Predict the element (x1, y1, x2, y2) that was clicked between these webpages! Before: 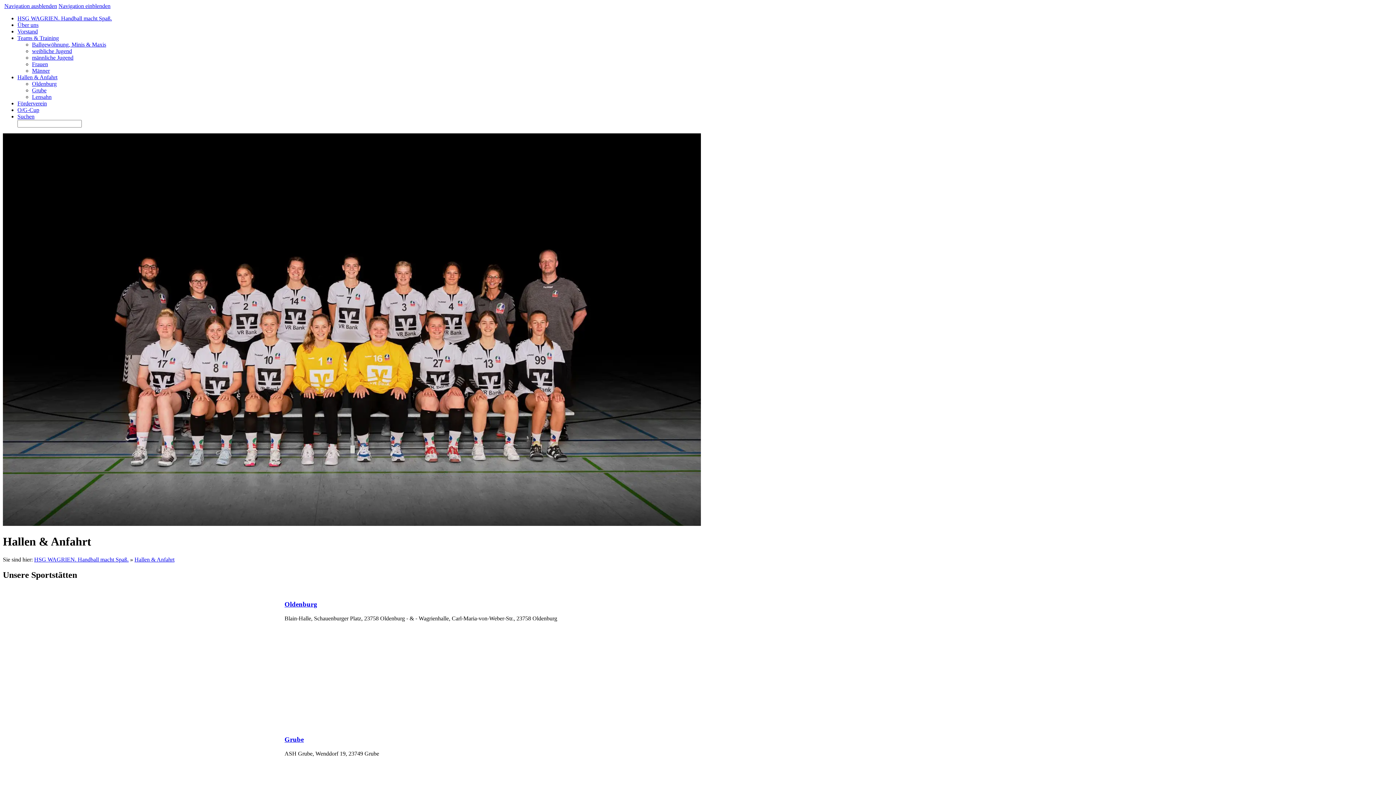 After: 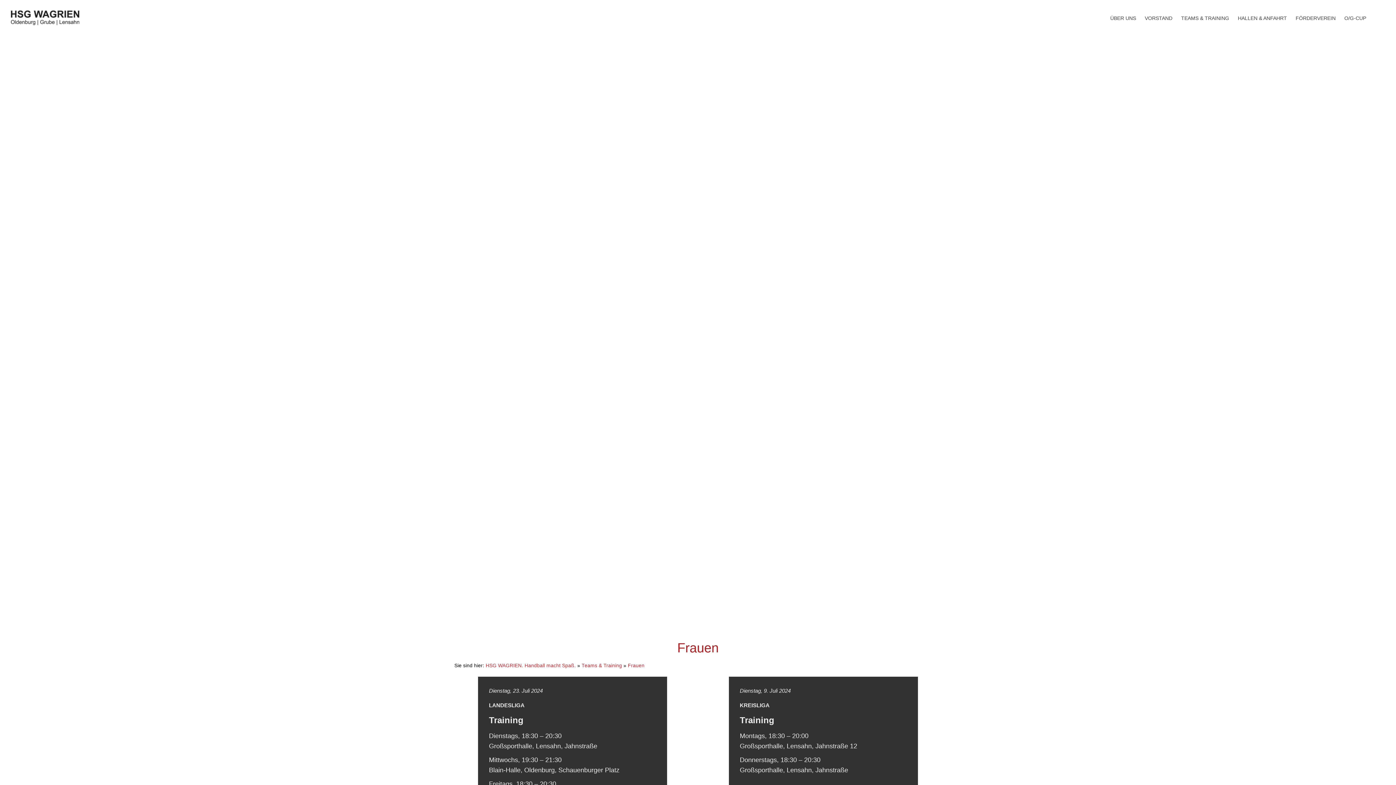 Action: bbox: (32, 61, 48, 67) label: Frauen